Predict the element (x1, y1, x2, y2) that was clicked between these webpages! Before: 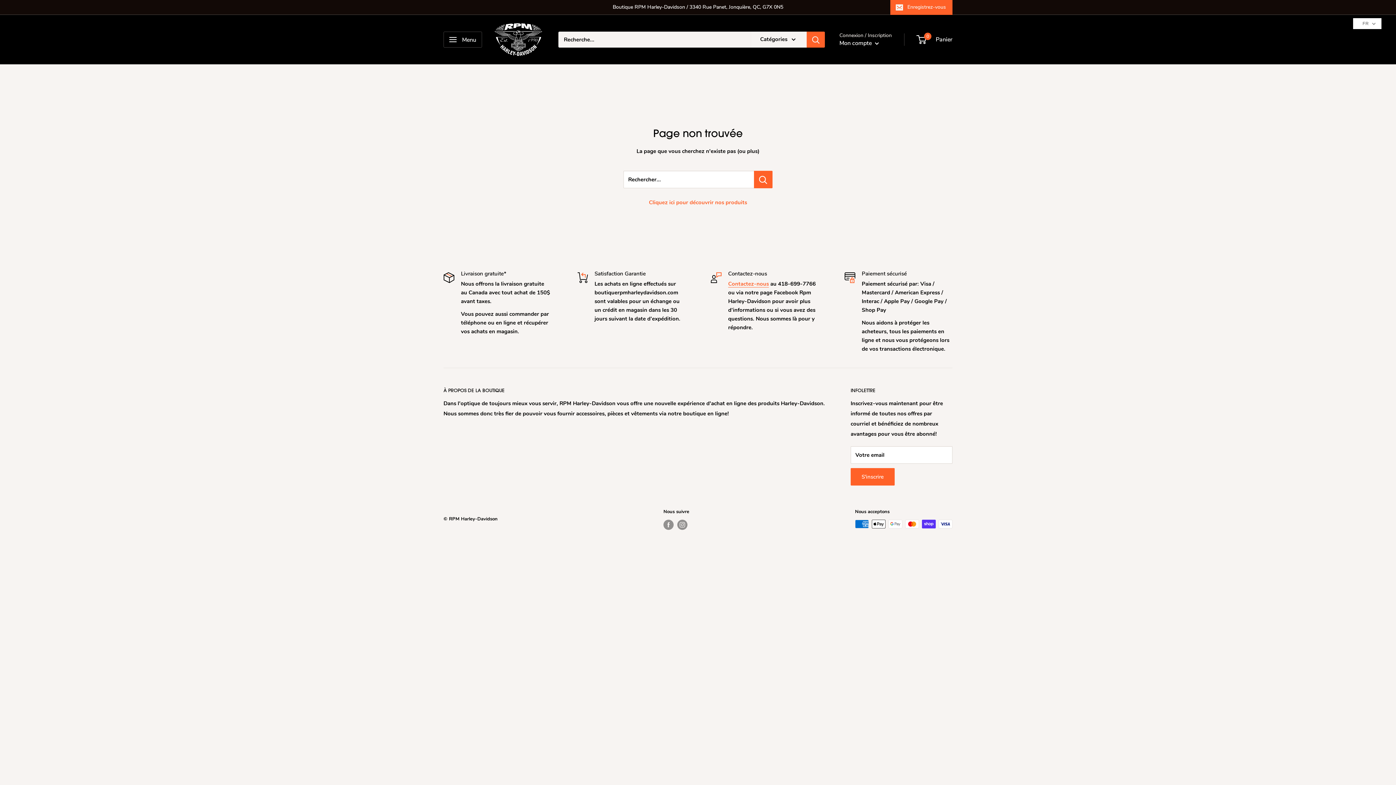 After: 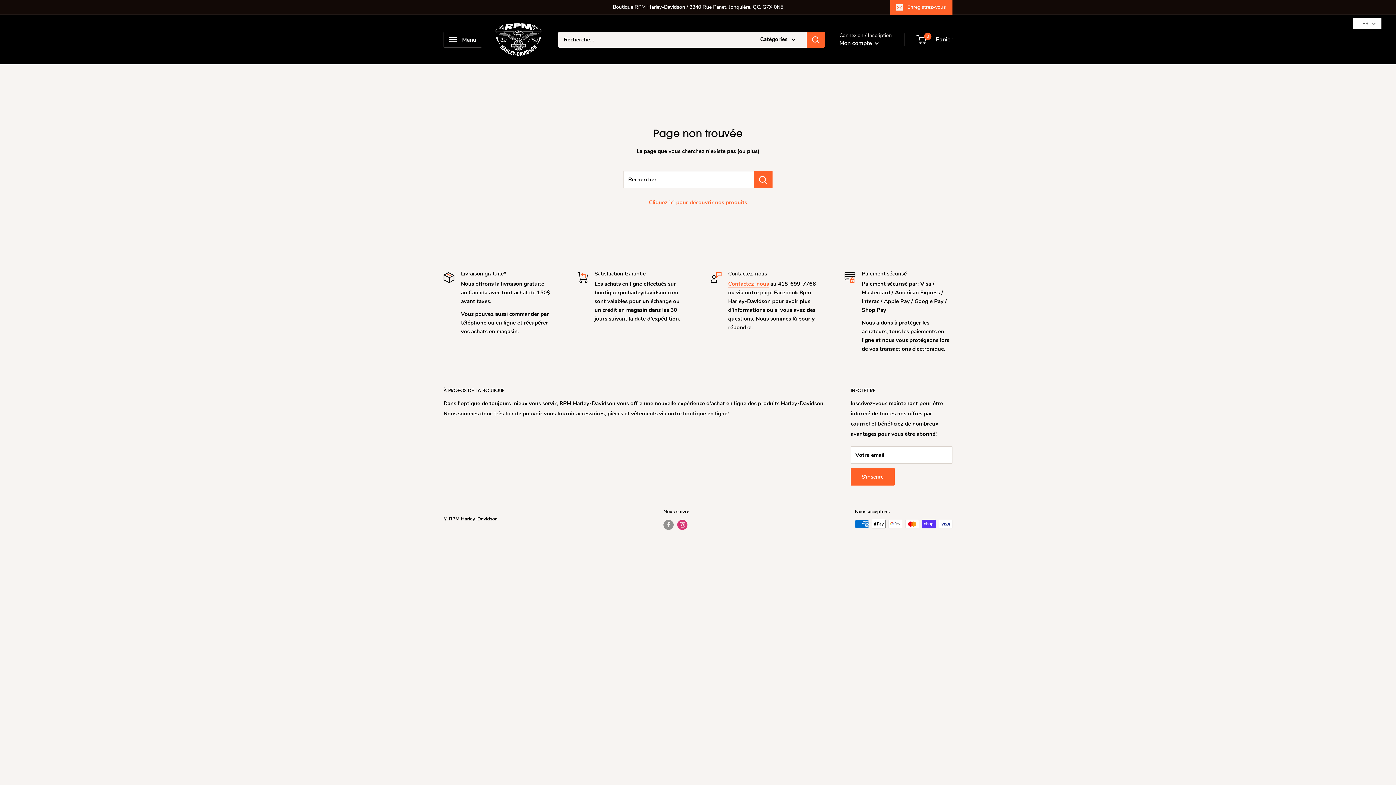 Action: bbox: (677, 519, 687, 530) label: Suivez-nous sur Instagram